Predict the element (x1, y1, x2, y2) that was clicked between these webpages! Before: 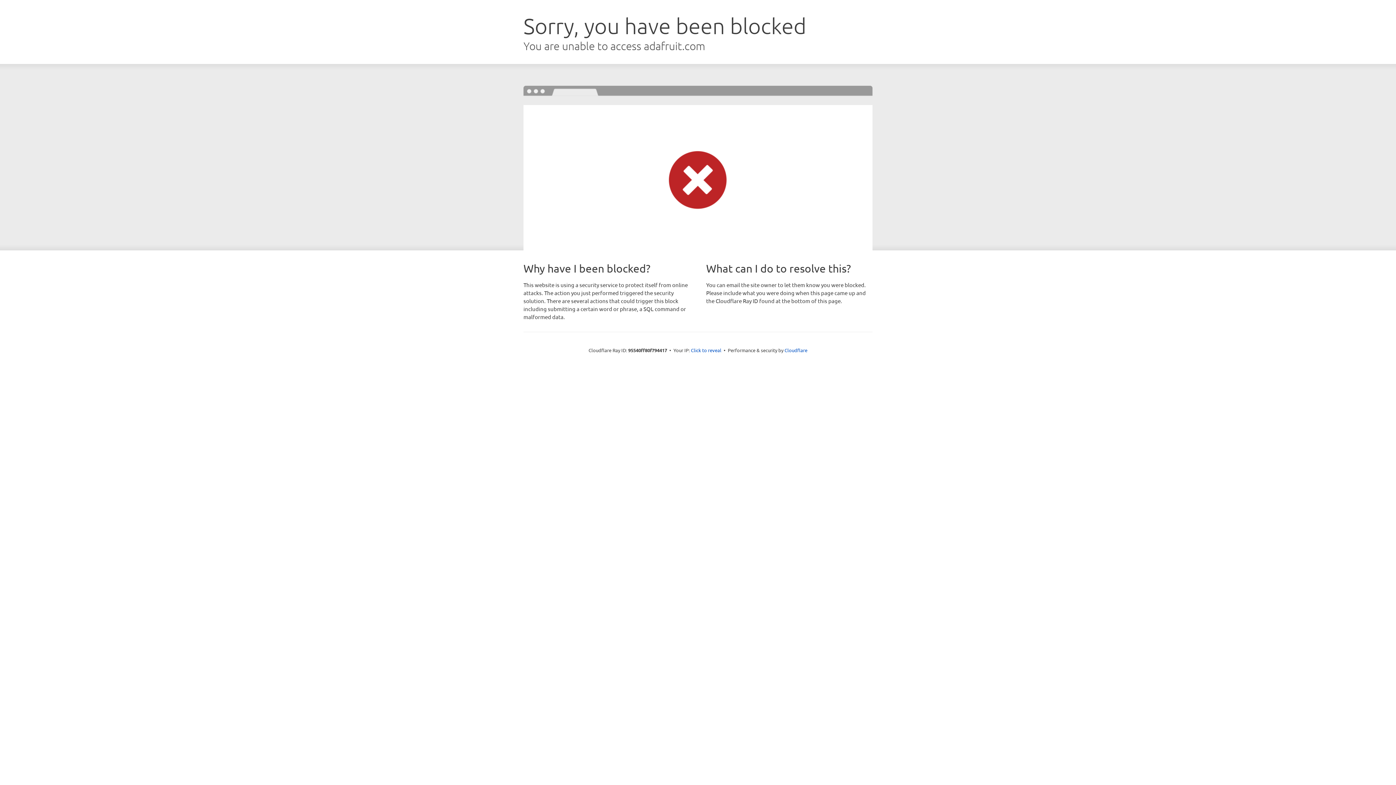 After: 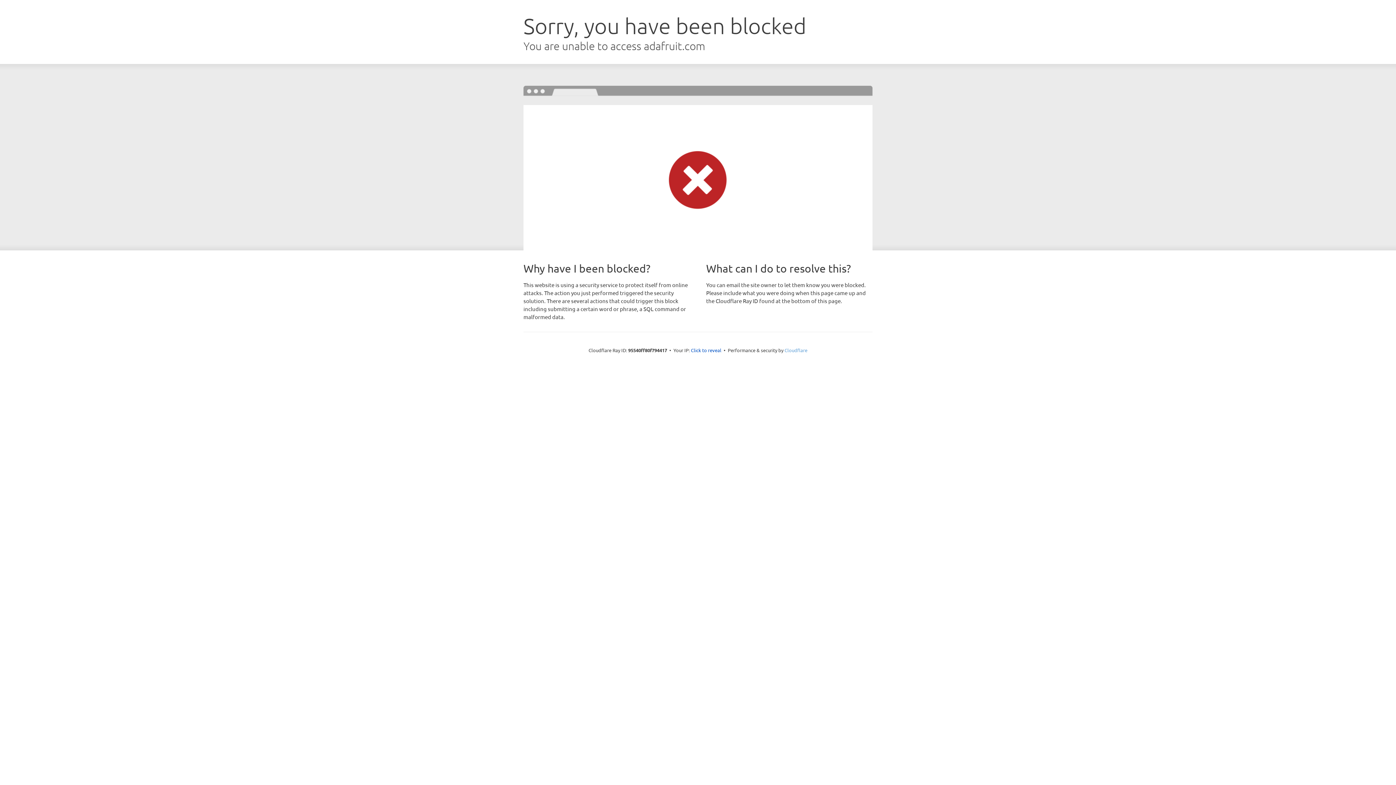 Action: bbox: (784, 347, 807, 353) label: Cloudflare